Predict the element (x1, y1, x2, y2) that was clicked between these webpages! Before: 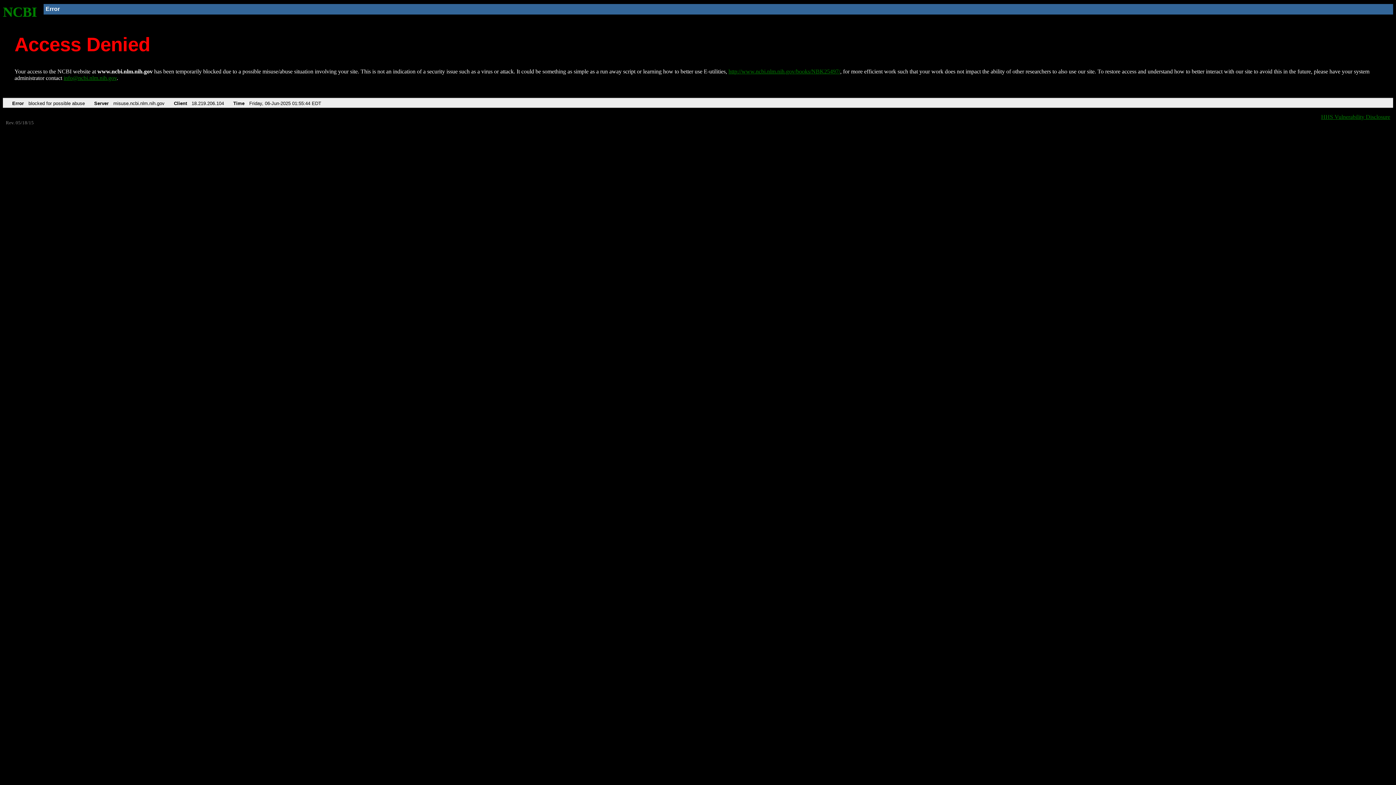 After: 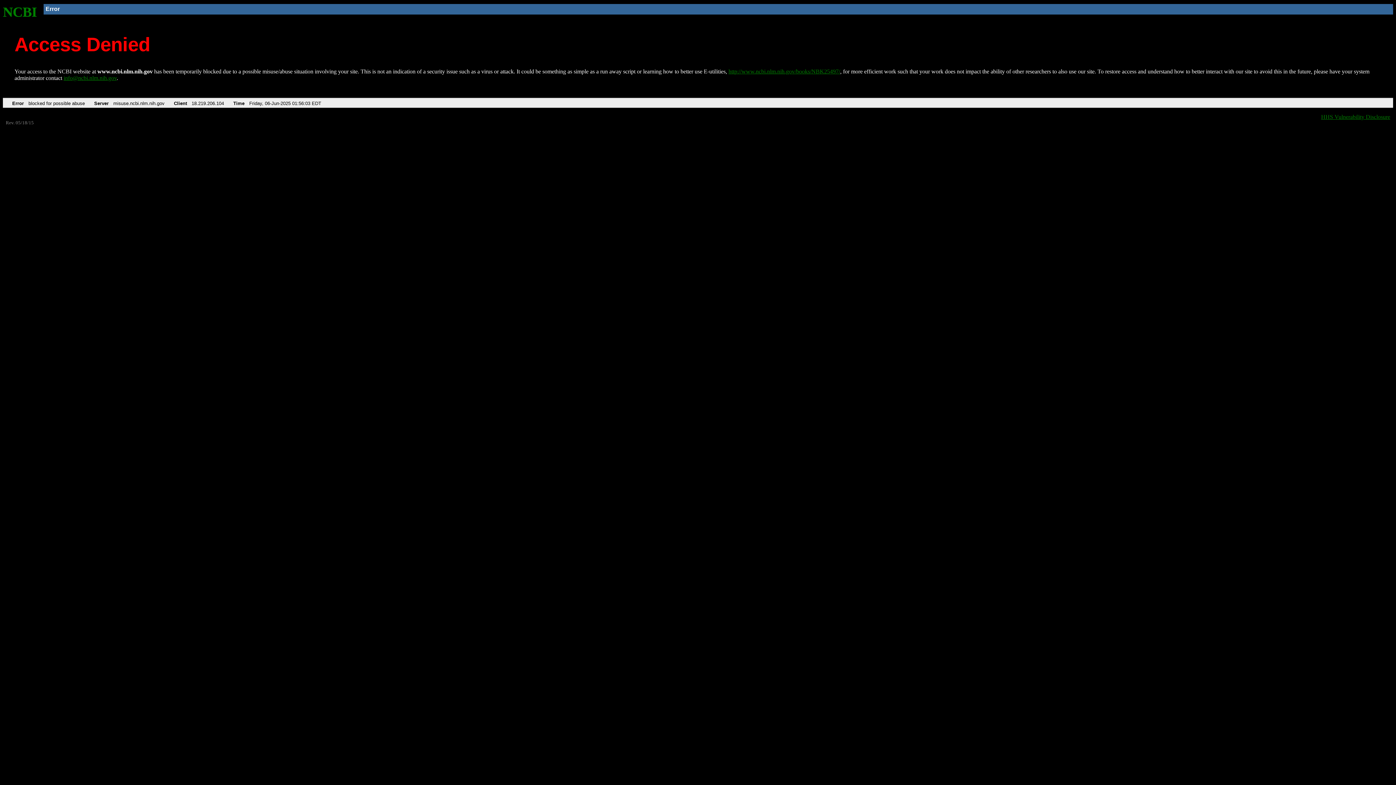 Action: label: NCBI bbox: (2, 4, 37, 19)